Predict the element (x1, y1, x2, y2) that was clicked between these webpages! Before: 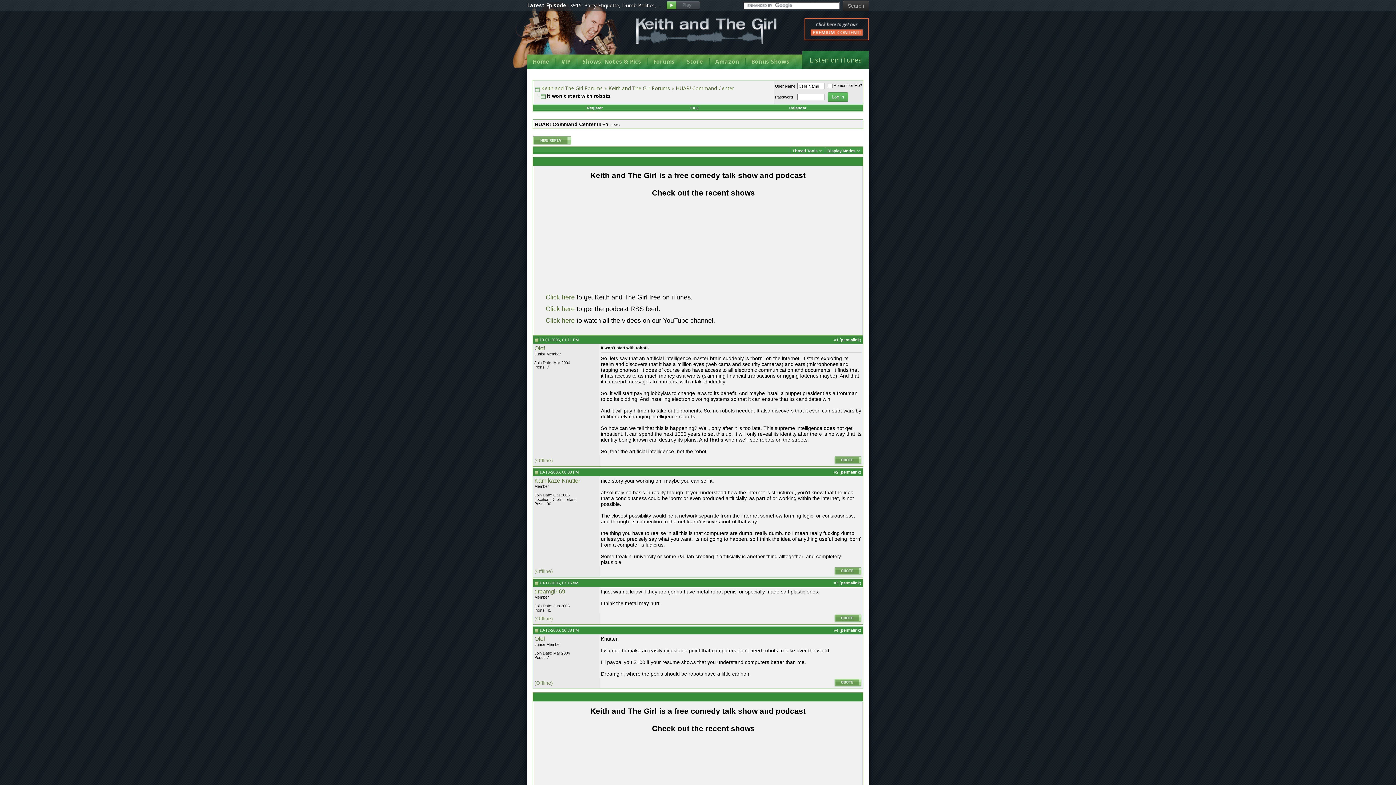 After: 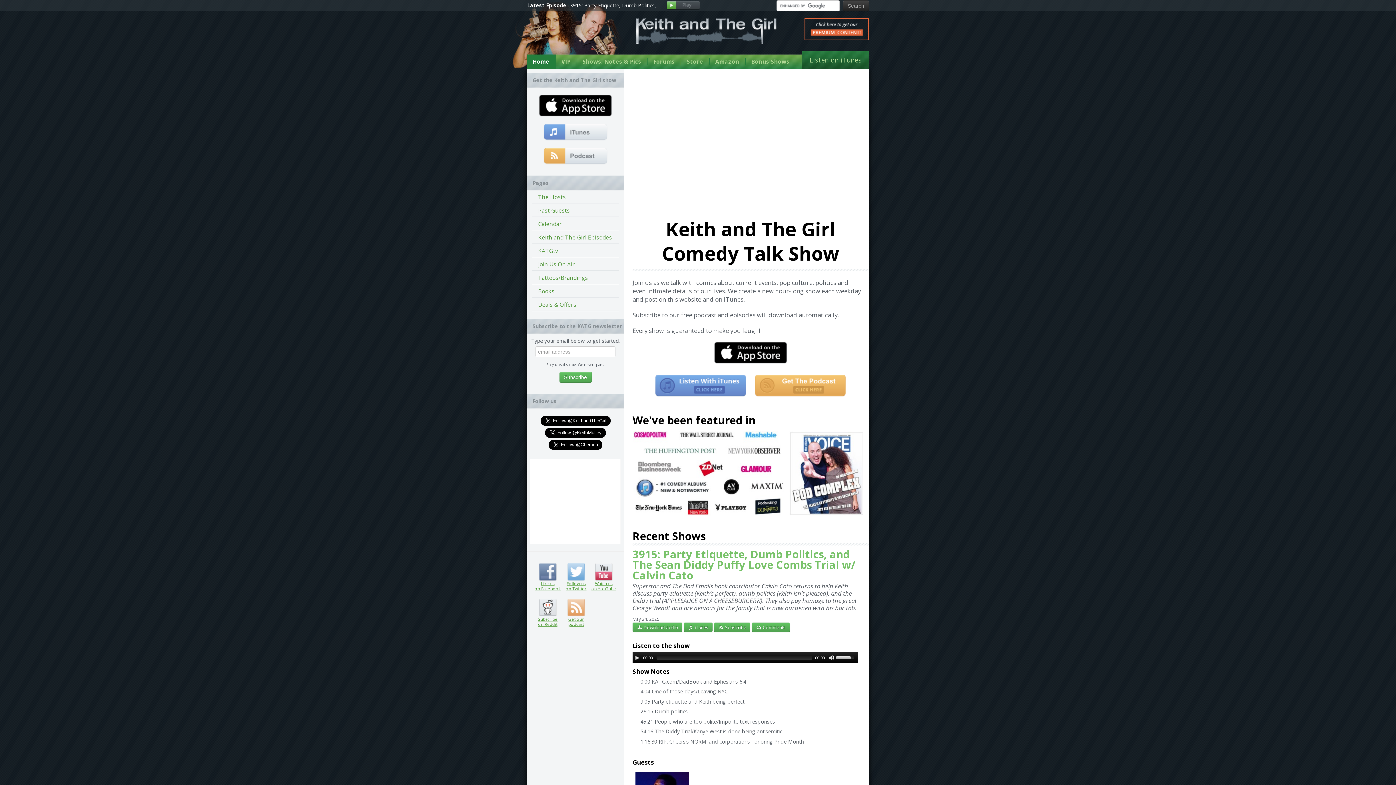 Action: label: Home bbox: (527, 54, 556, 69)